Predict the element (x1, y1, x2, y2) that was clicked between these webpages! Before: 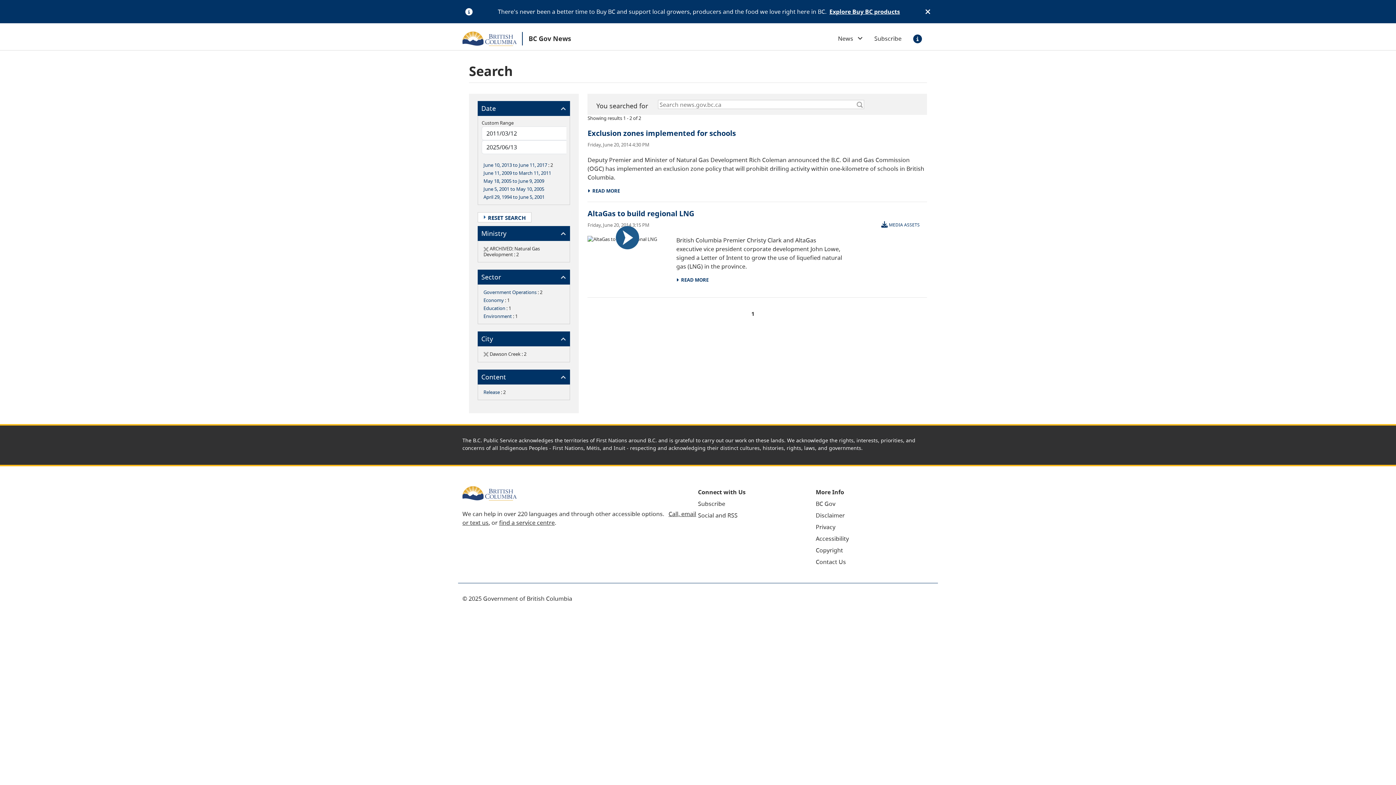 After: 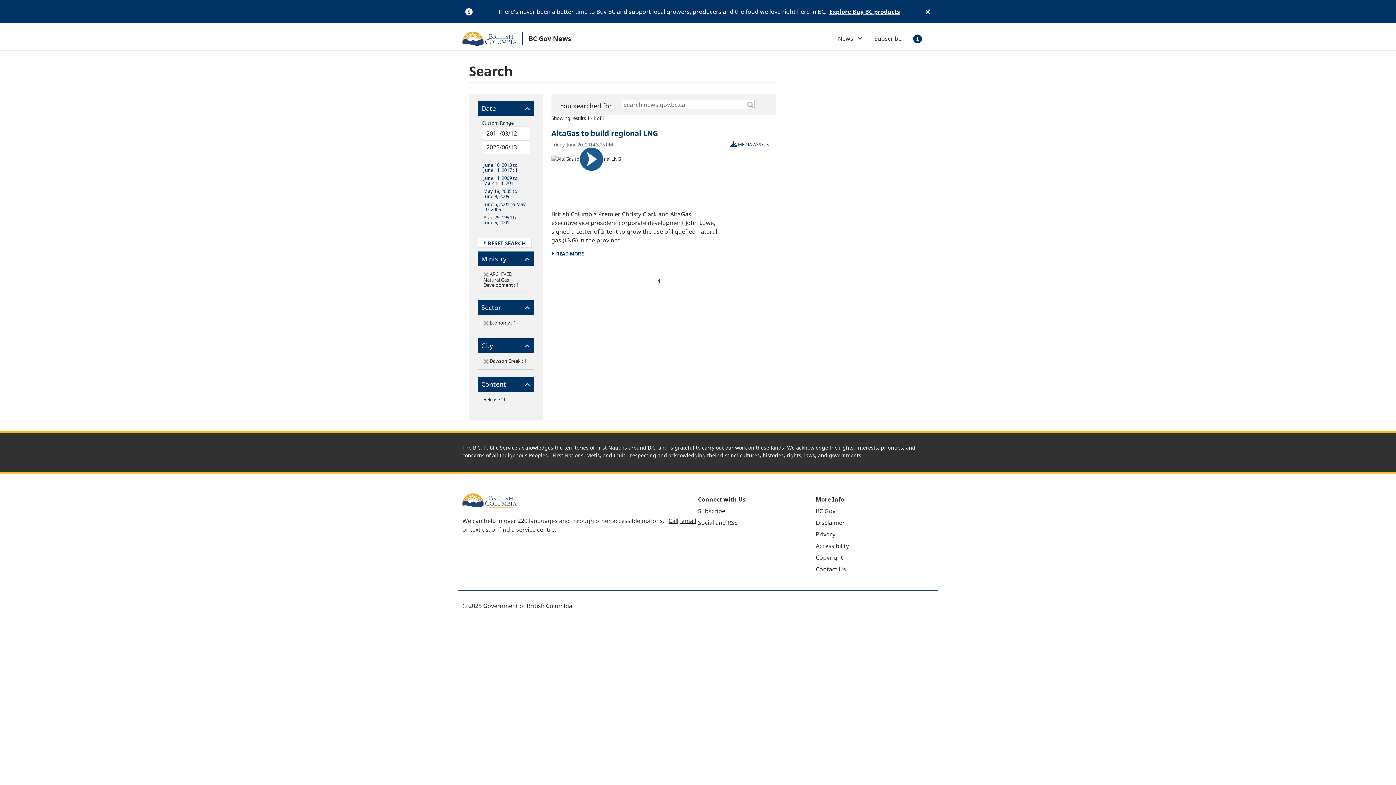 Action: label: Economy bbox: (483, 296, 504, 303)